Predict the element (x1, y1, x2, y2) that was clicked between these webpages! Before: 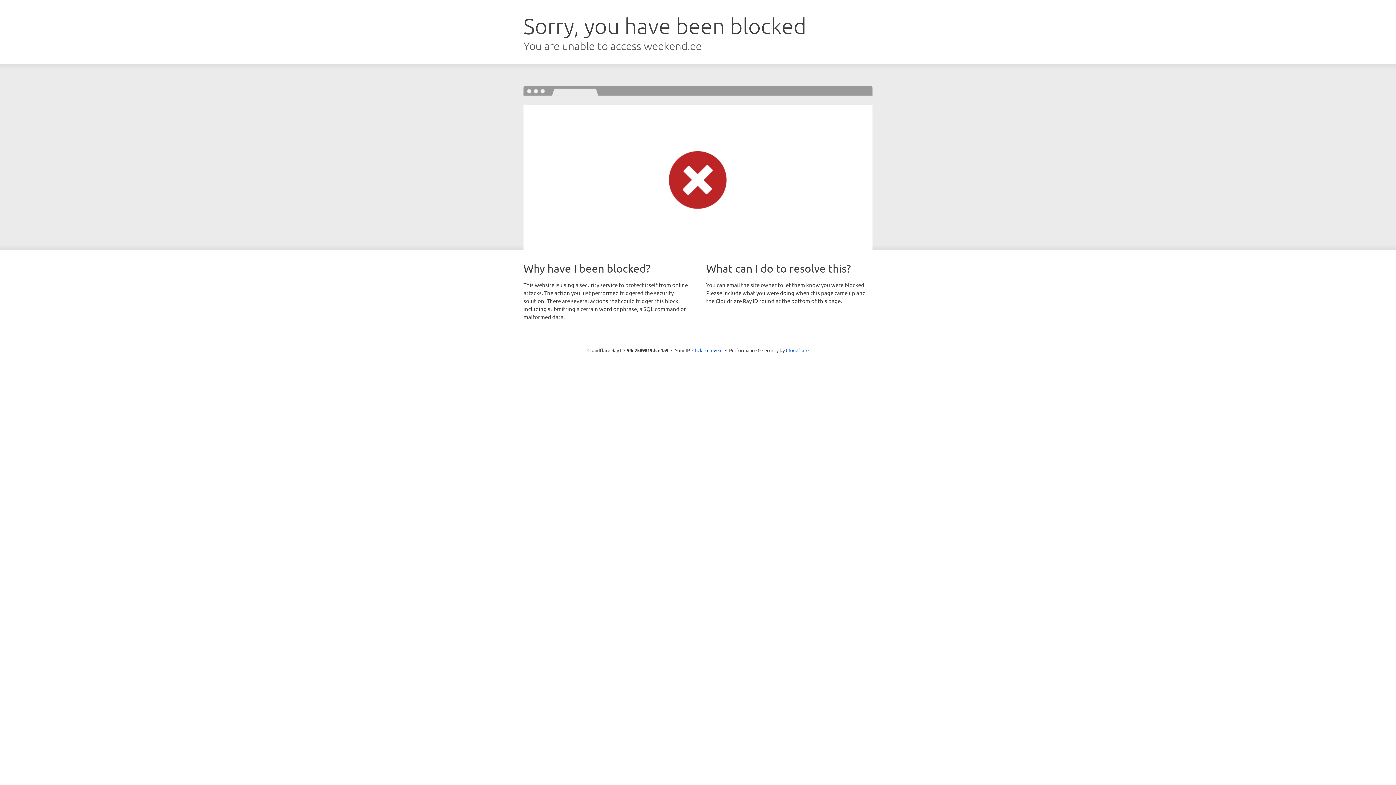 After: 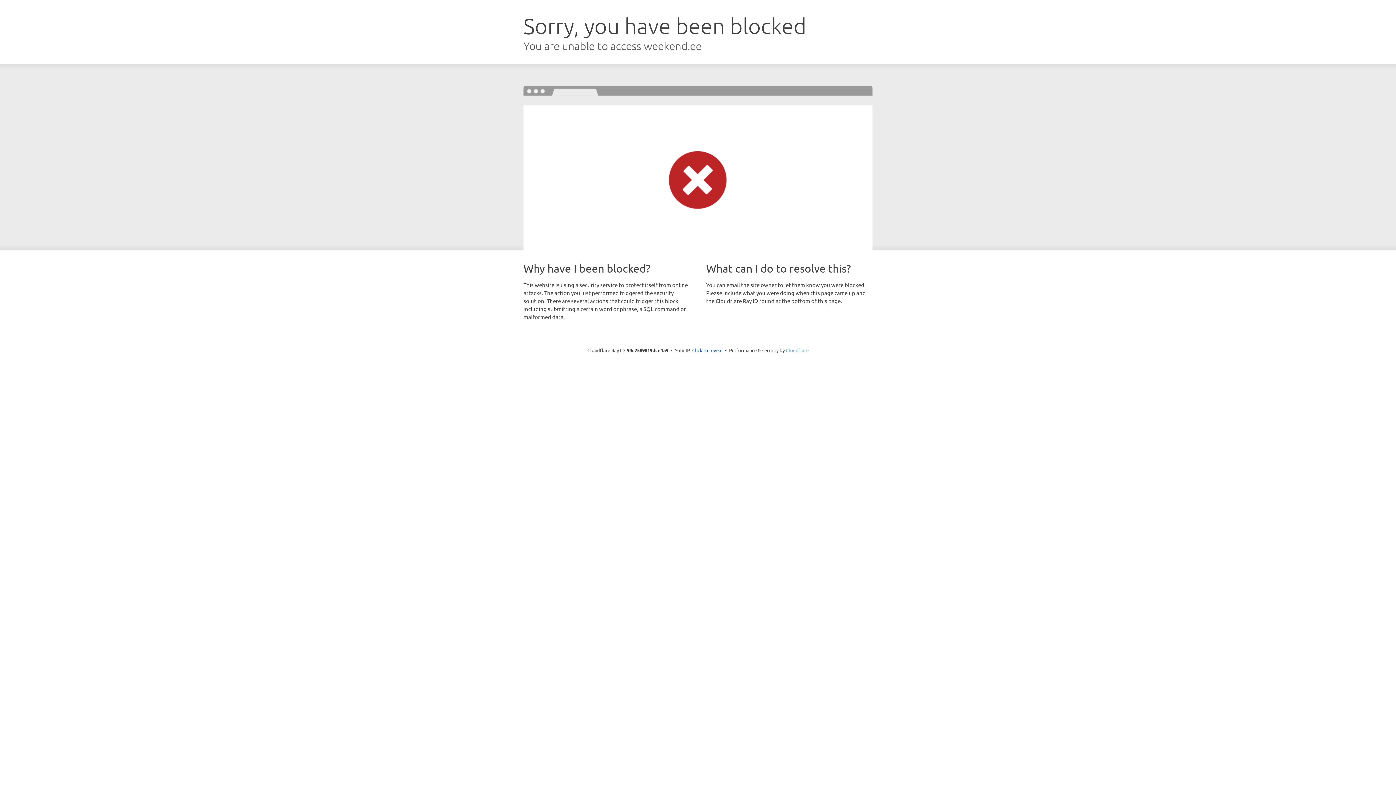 Action: label: Cloudflare bbox: (786, 347, 808, 353)